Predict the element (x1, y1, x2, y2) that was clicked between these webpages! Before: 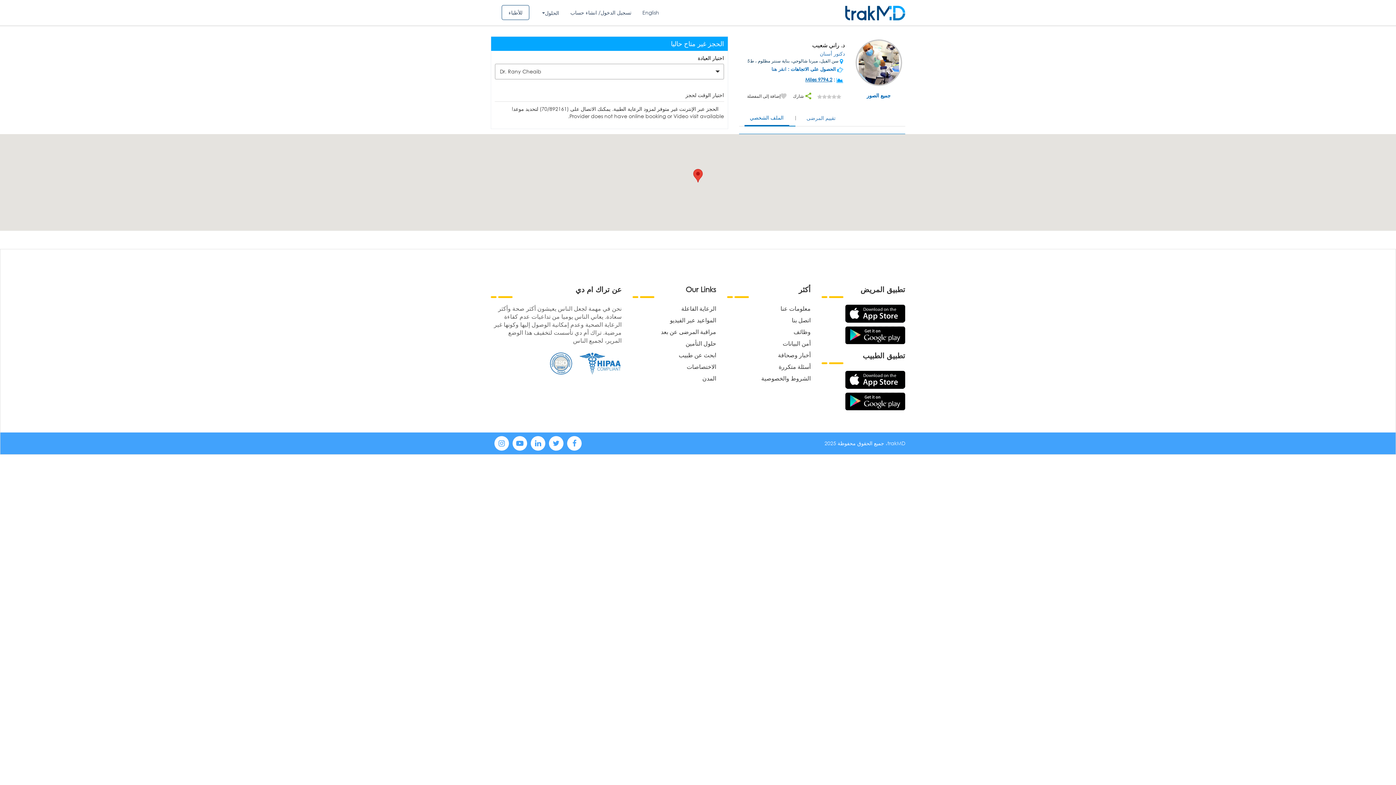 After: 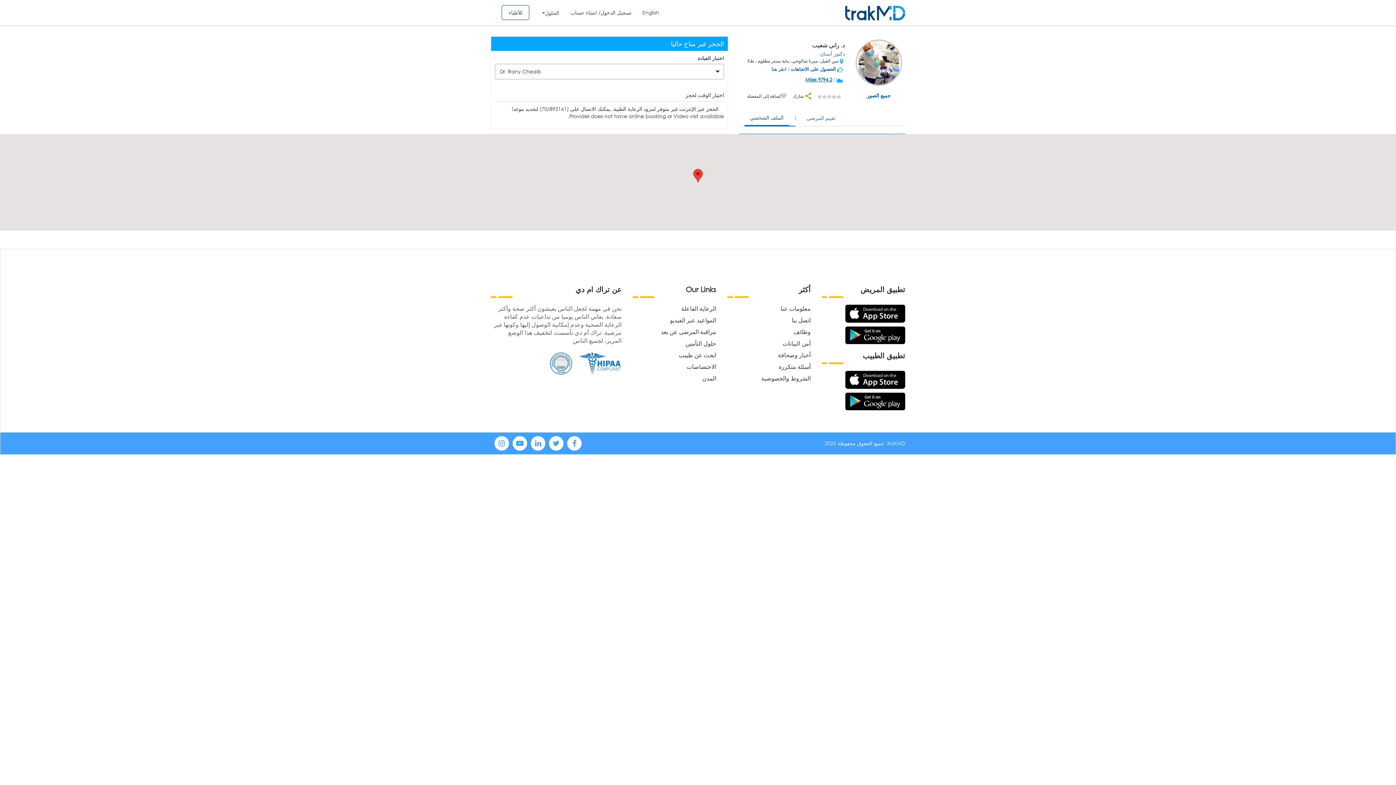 Action: bbox: (845, 397, 905, 404)